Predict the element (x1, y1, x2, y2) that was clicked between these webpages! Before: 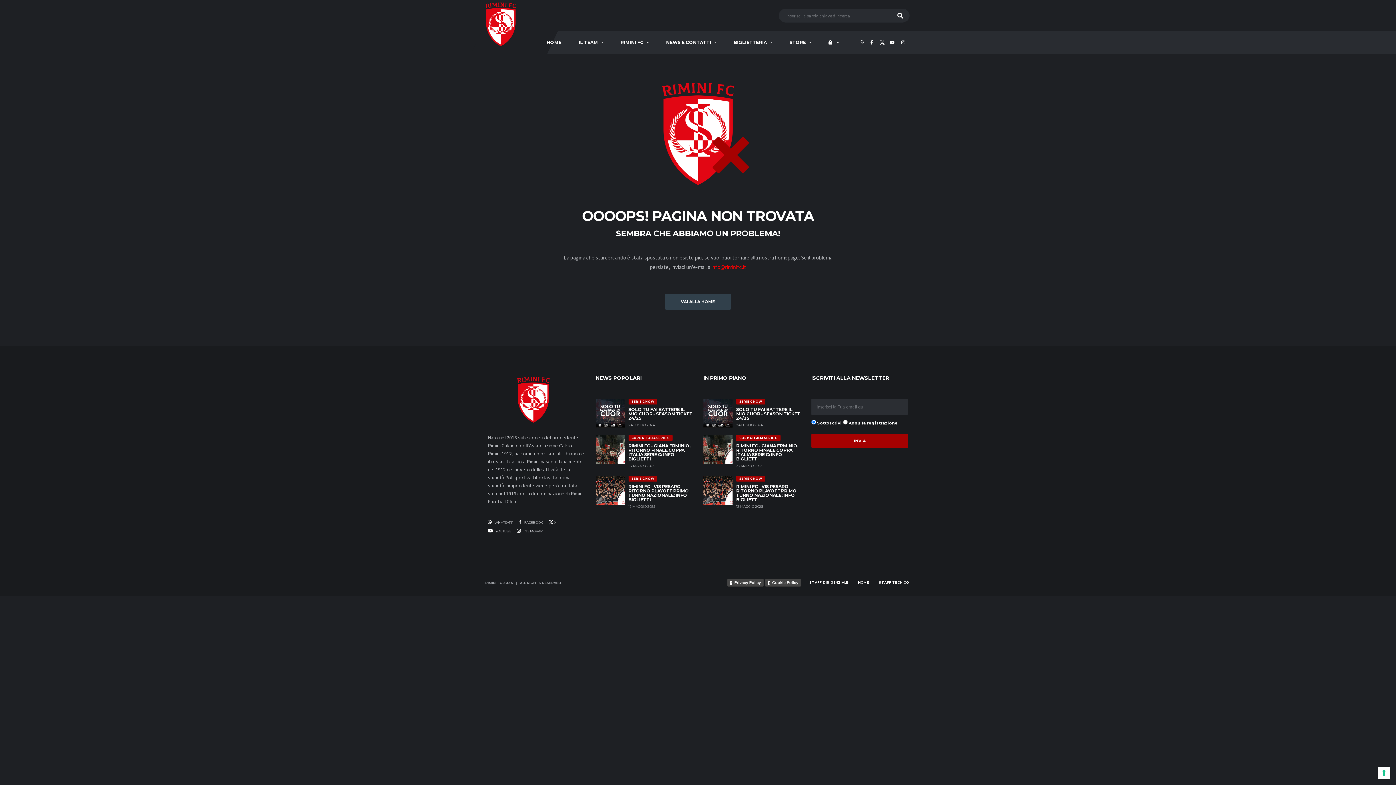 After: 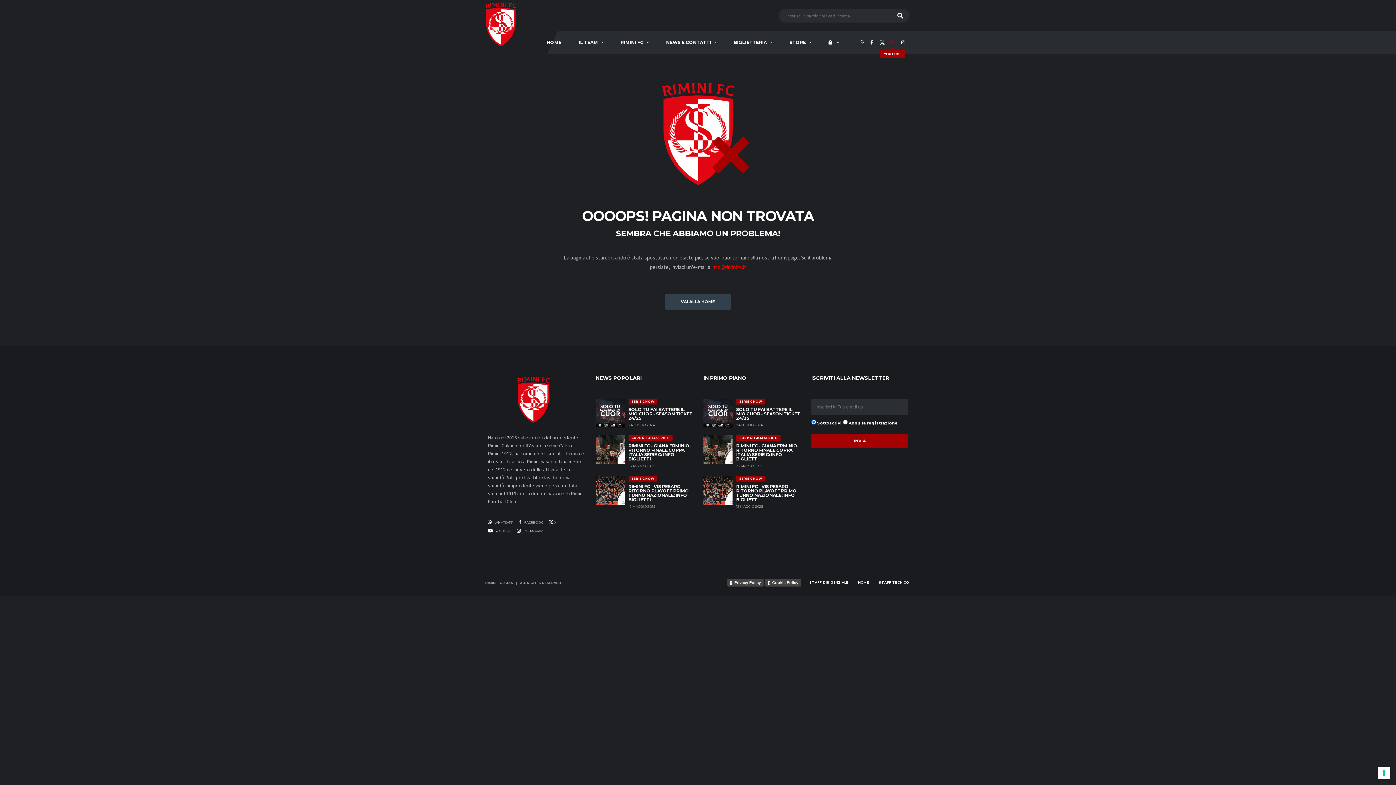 Action: bbox: (889, 38, 896, 47)